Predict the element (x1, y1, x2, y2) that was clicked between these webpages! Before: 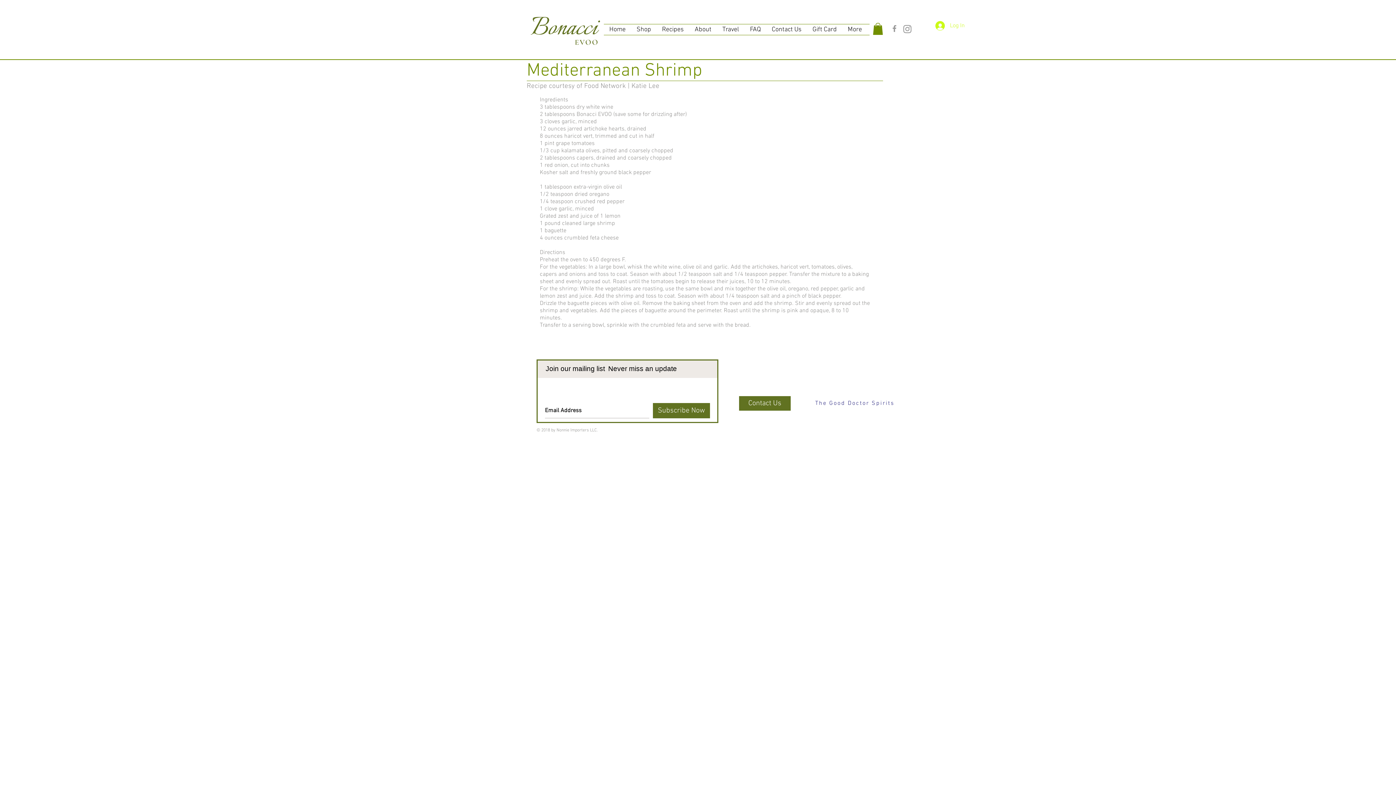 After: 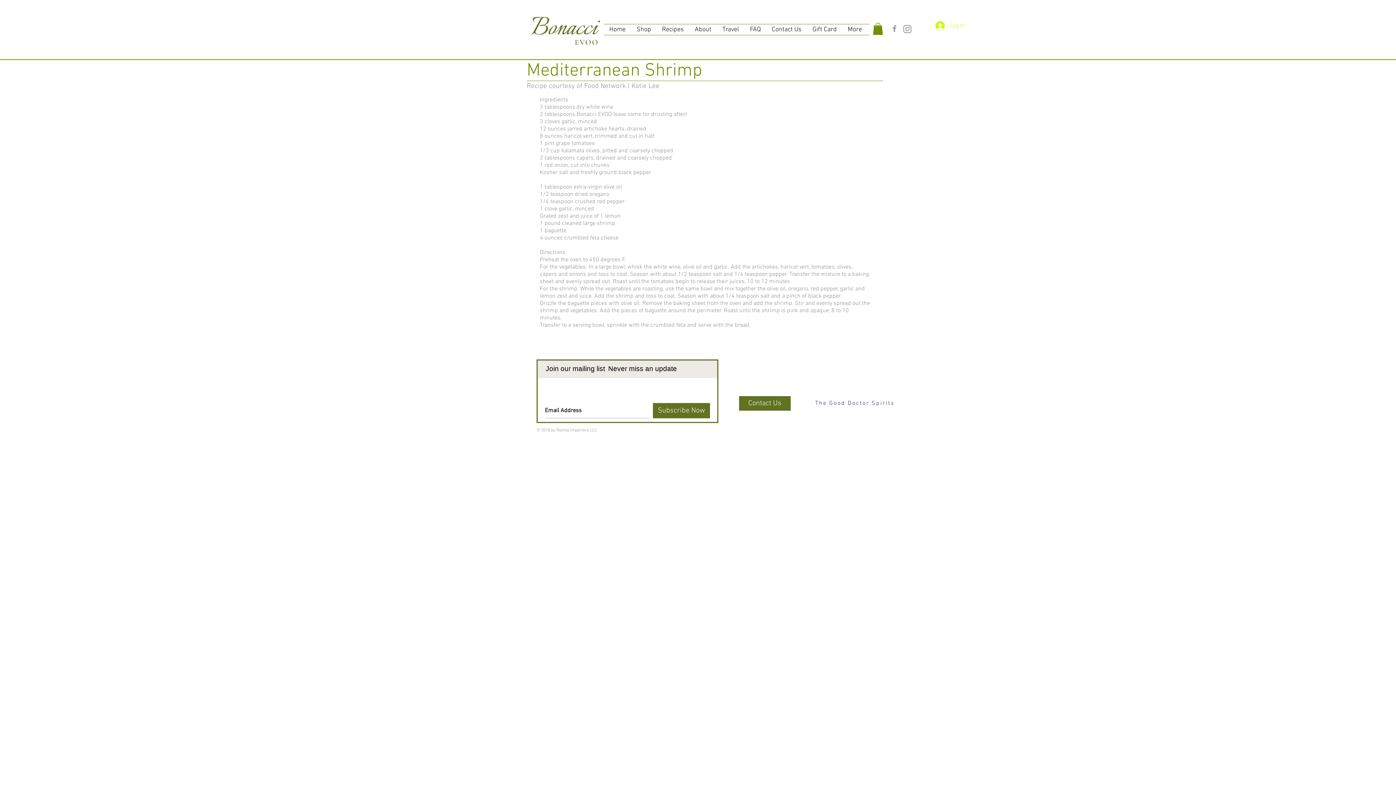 Action: bbox: (873, 22, 883, 35)